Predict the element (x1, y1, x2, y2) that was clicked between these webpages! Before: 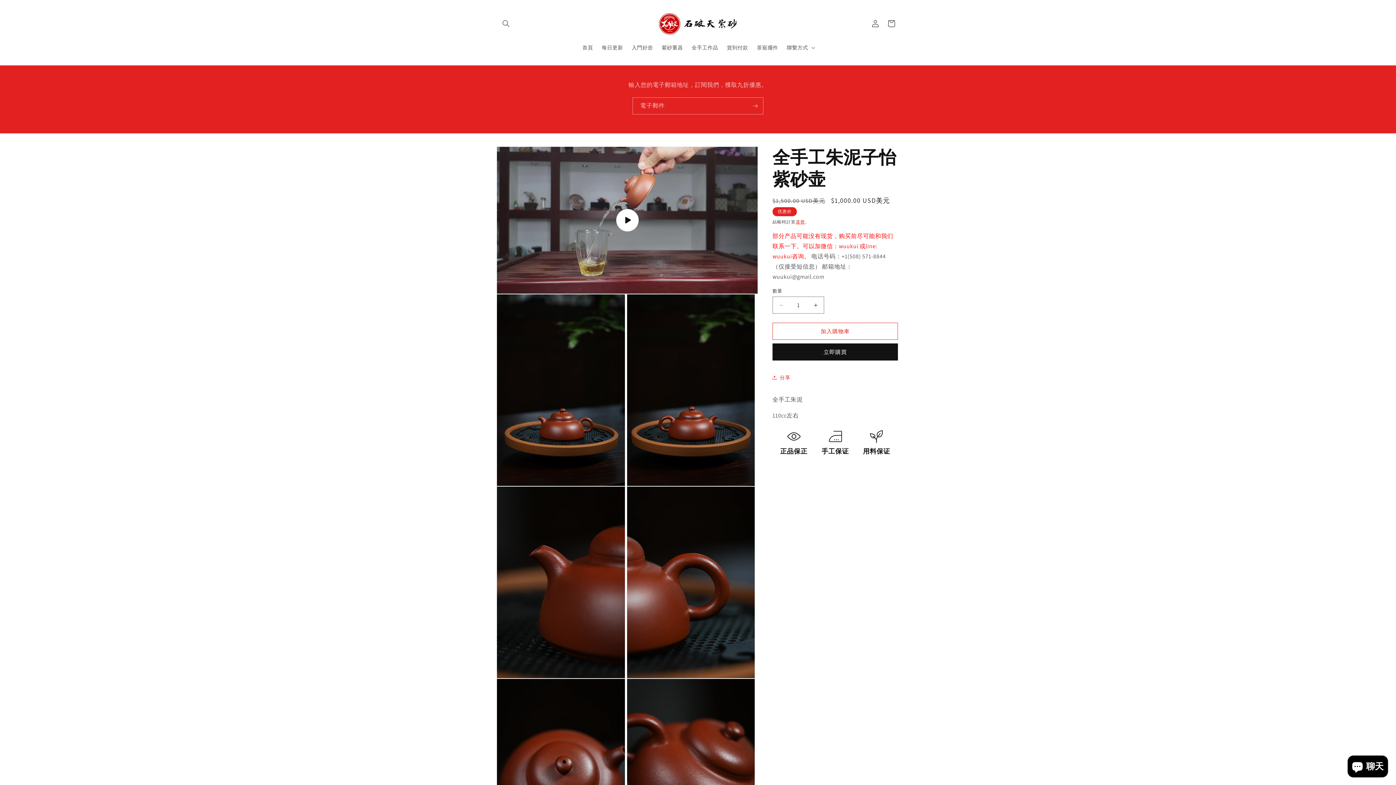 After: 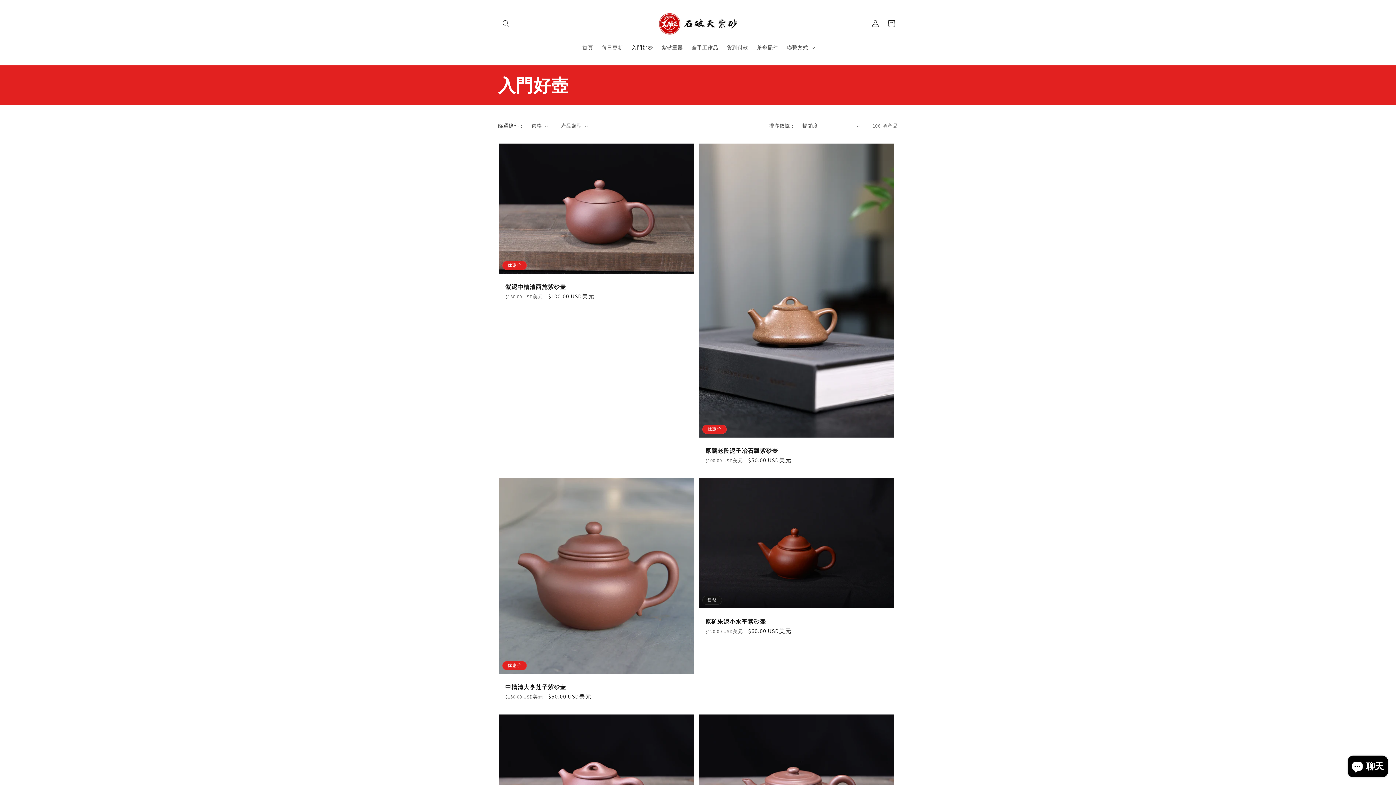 Action: label: 入門好壺 bbox: (627, 40, 657, 55)